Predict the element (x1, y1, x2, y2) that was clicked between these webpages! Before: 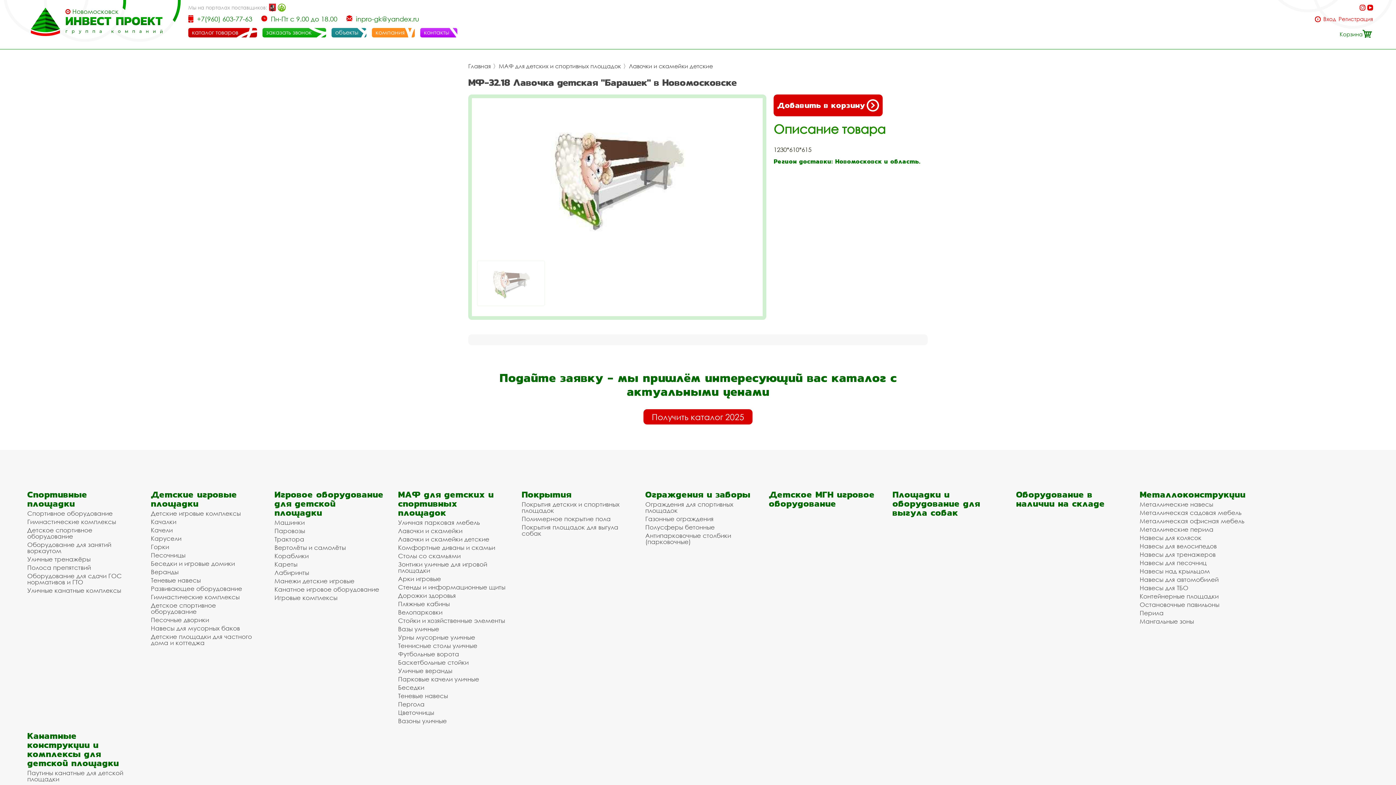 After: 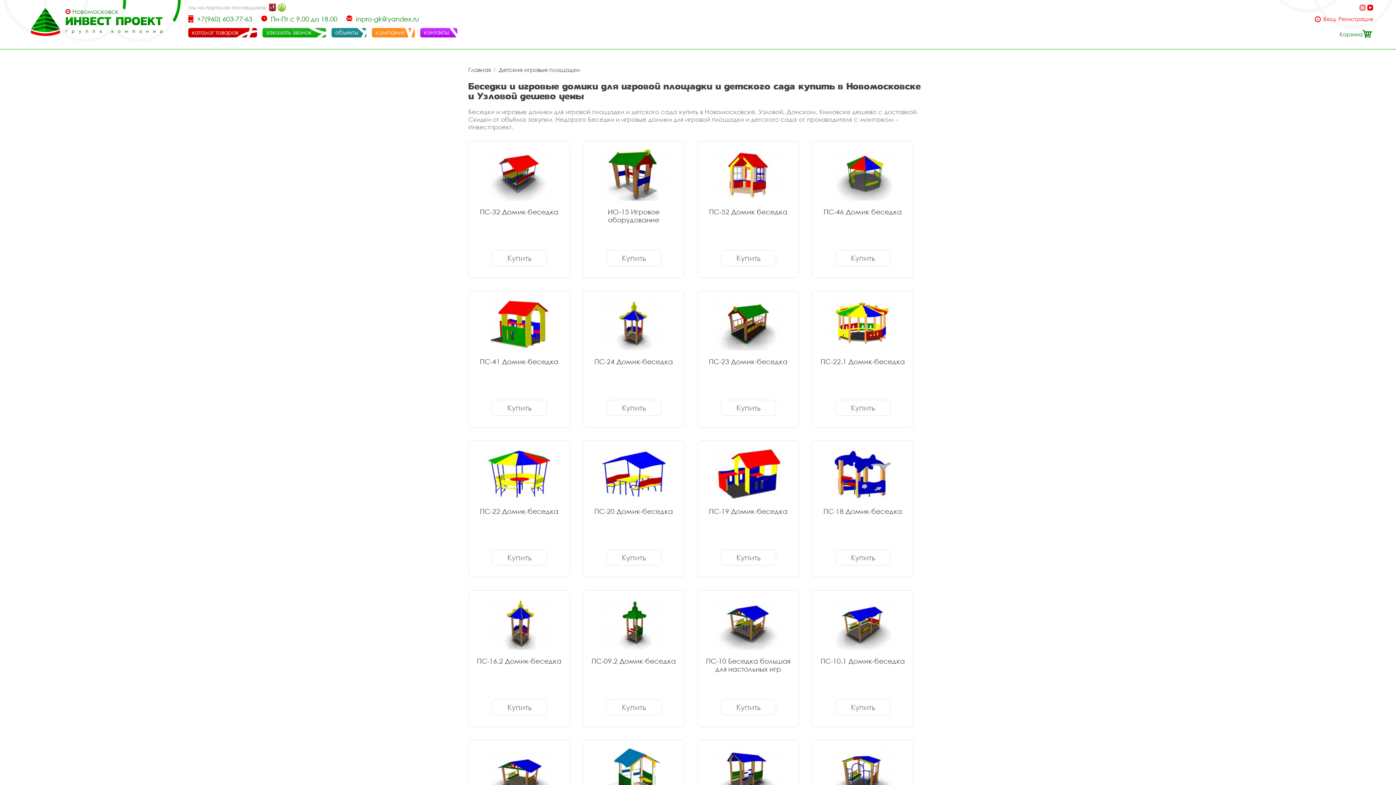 Action: label: Беседки и игровые домики bbox: (150, 560, 260, 566)